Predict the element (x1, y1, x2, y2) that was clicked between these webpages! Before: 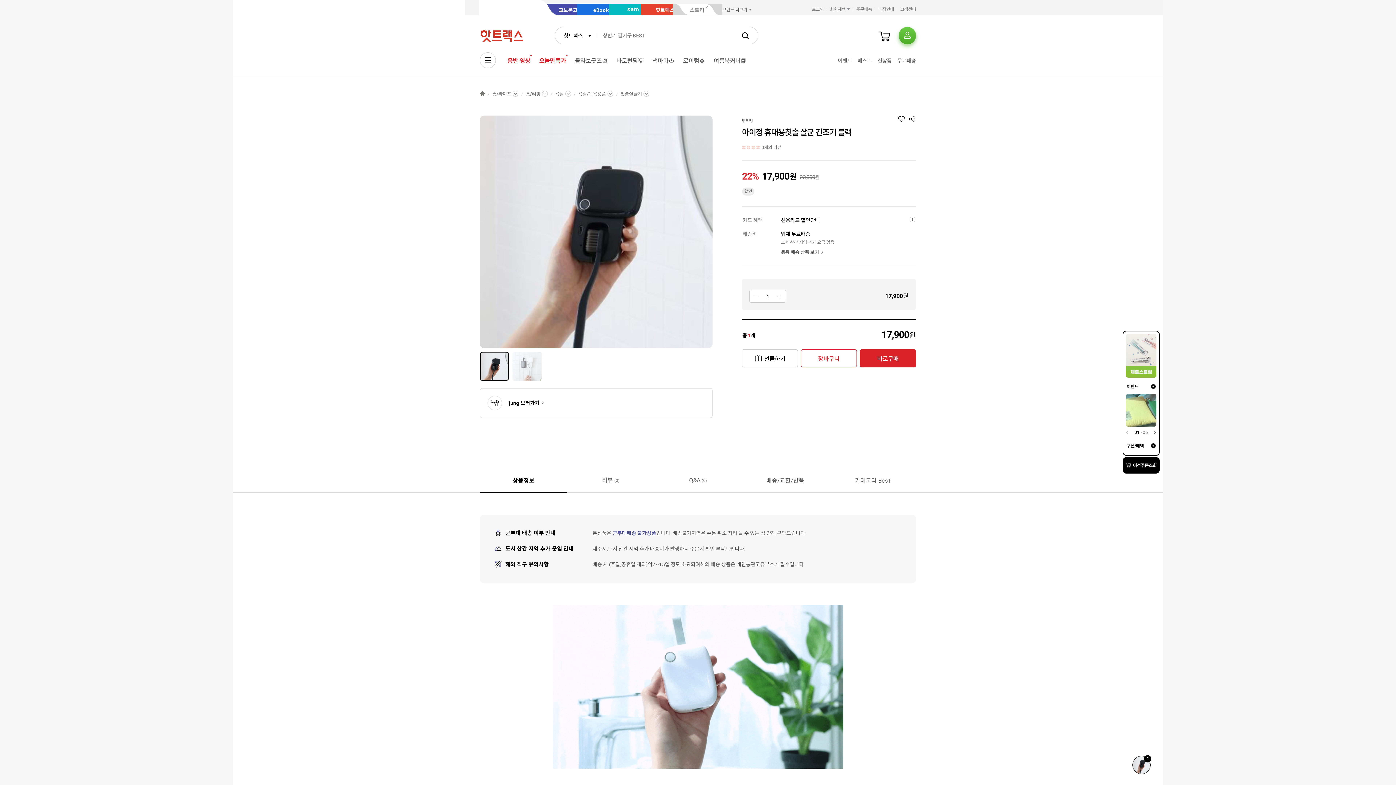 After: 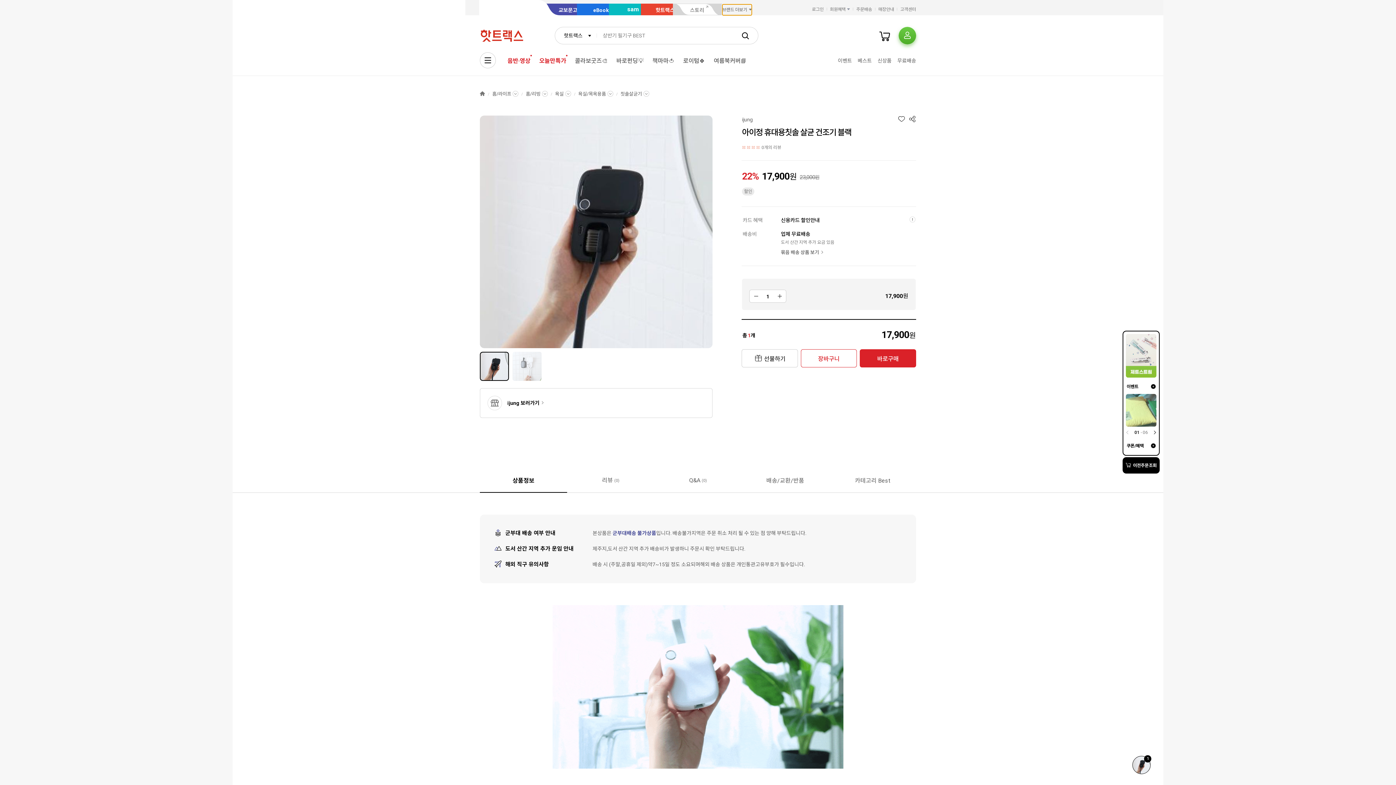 Action: bbox: (722, 4, 752, 15) label: 브랜드 더보기